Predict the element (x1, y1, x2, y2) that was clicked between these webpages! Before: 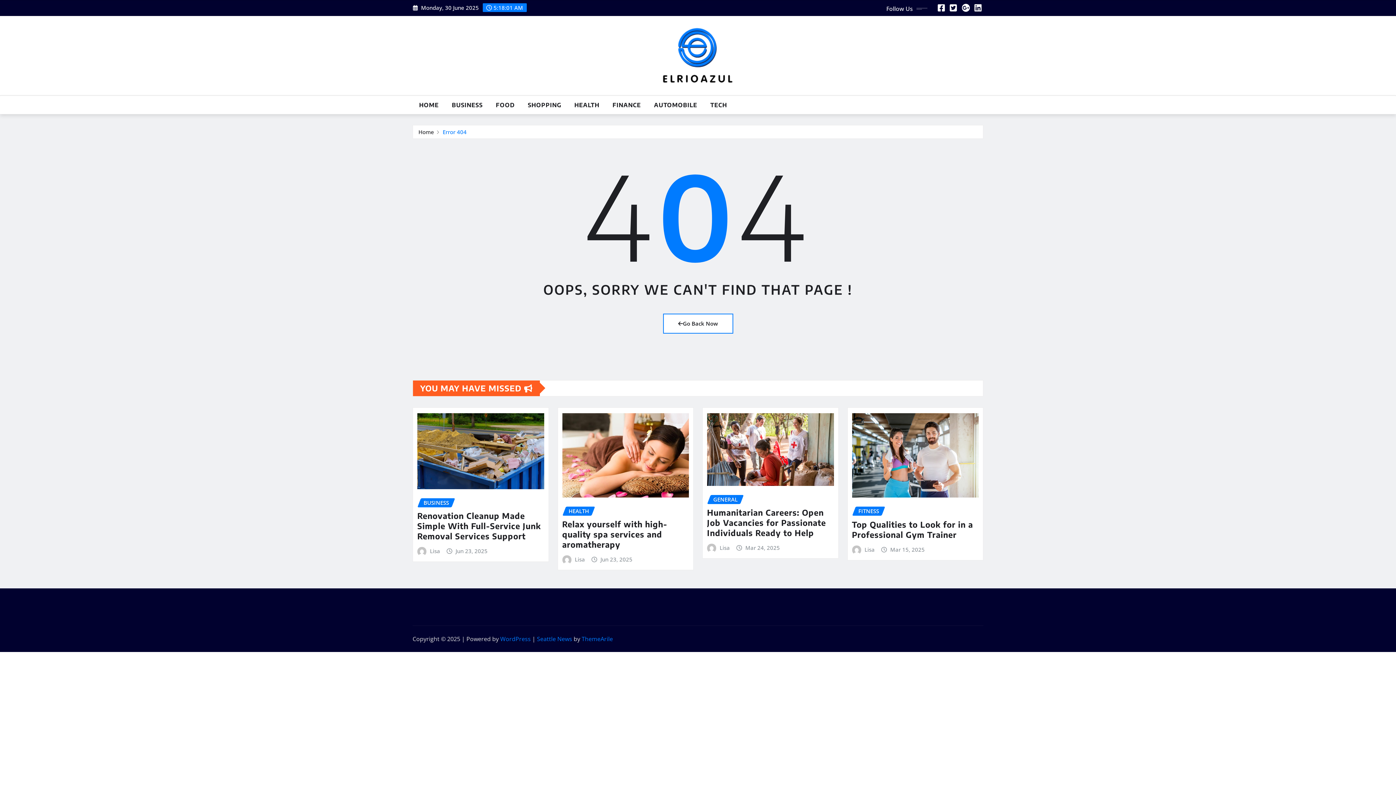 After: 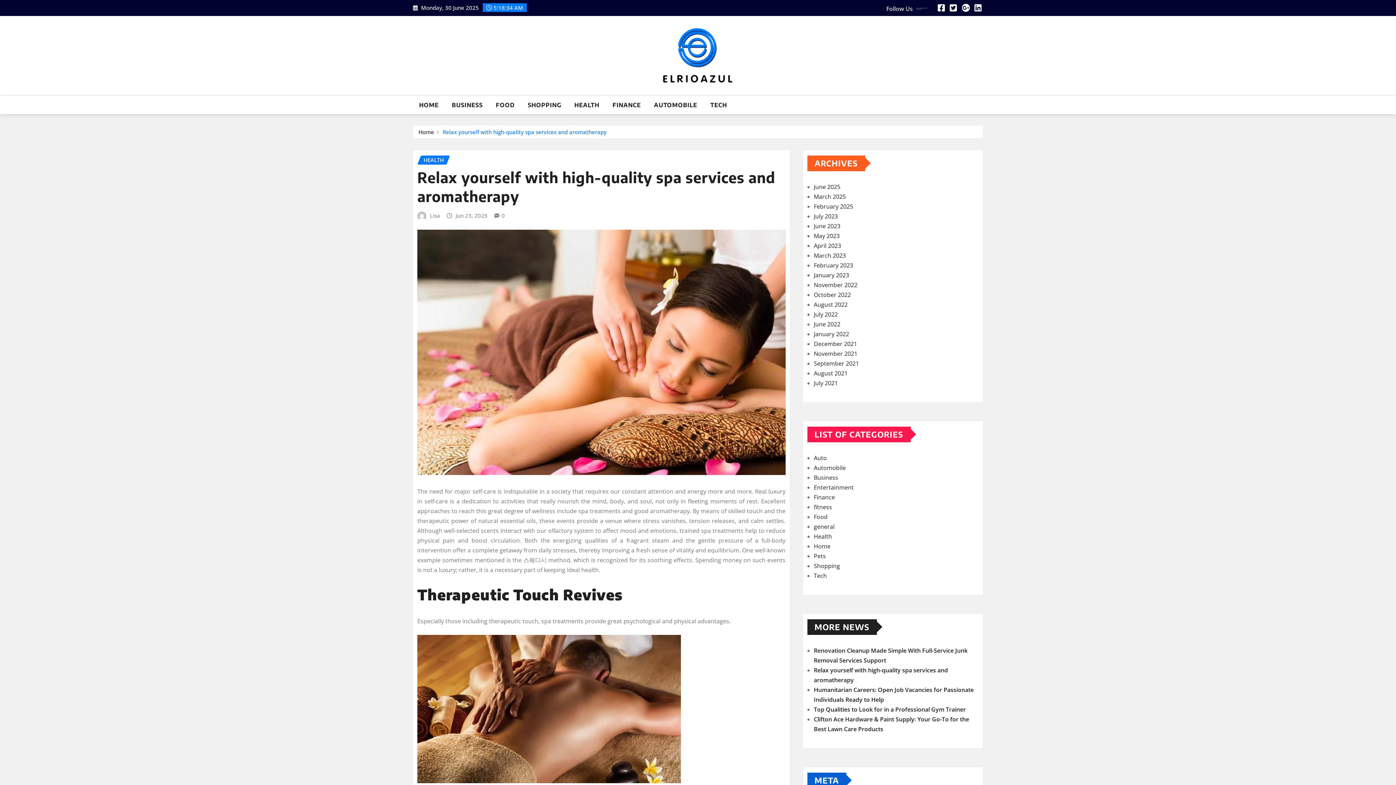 Action: bbox: (562, 413, 689, 497)